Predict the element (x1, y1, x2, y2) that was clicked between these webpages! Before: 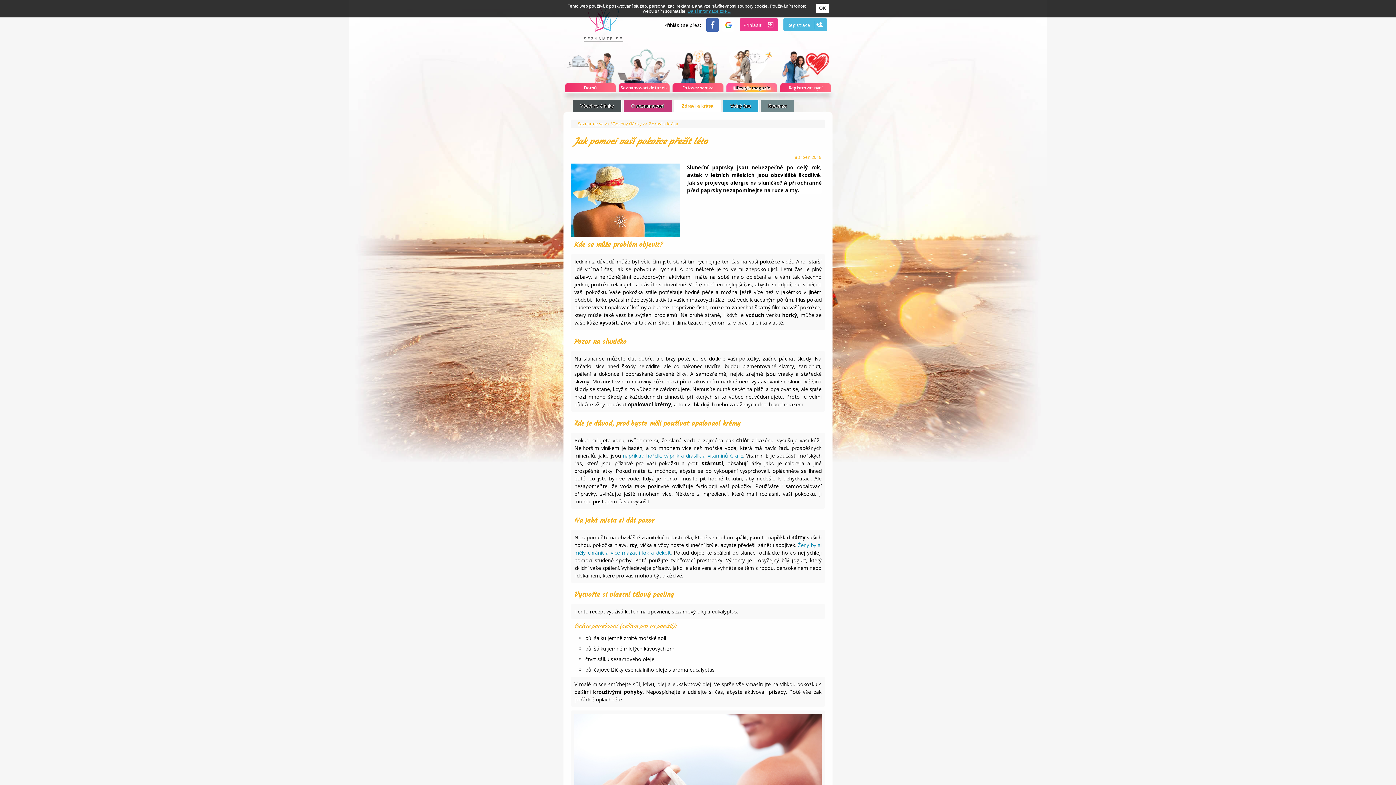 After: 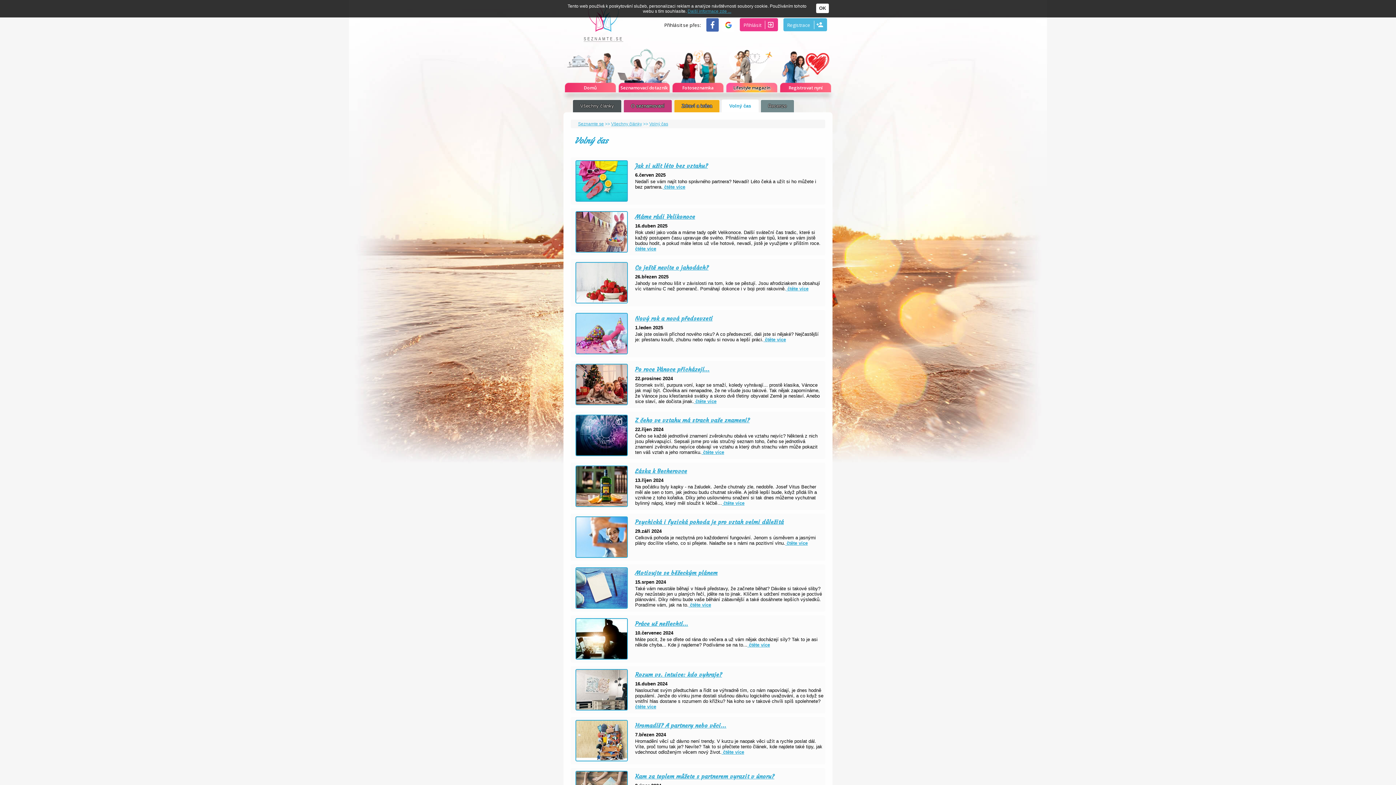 Action: label: Volný čas bbox: (730, 103, 751, 108)